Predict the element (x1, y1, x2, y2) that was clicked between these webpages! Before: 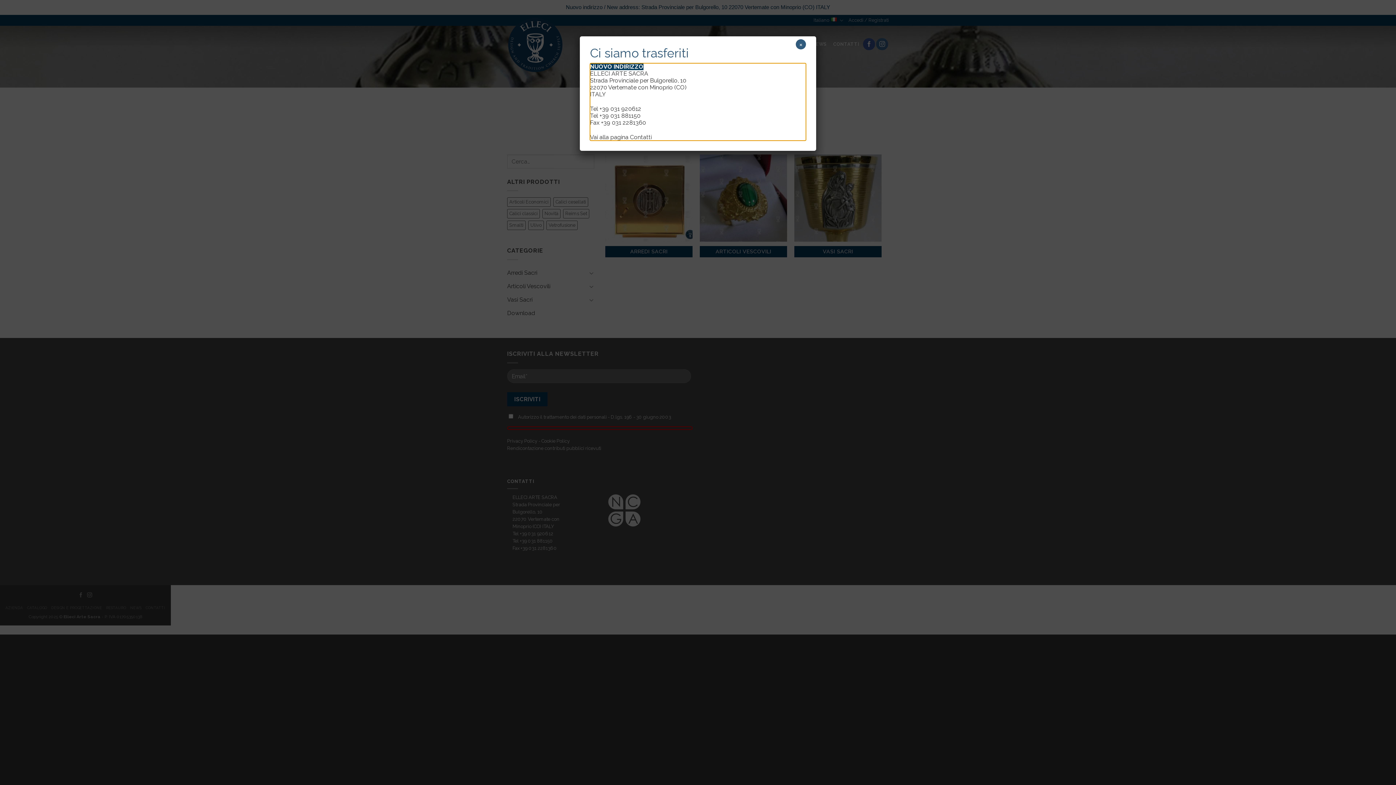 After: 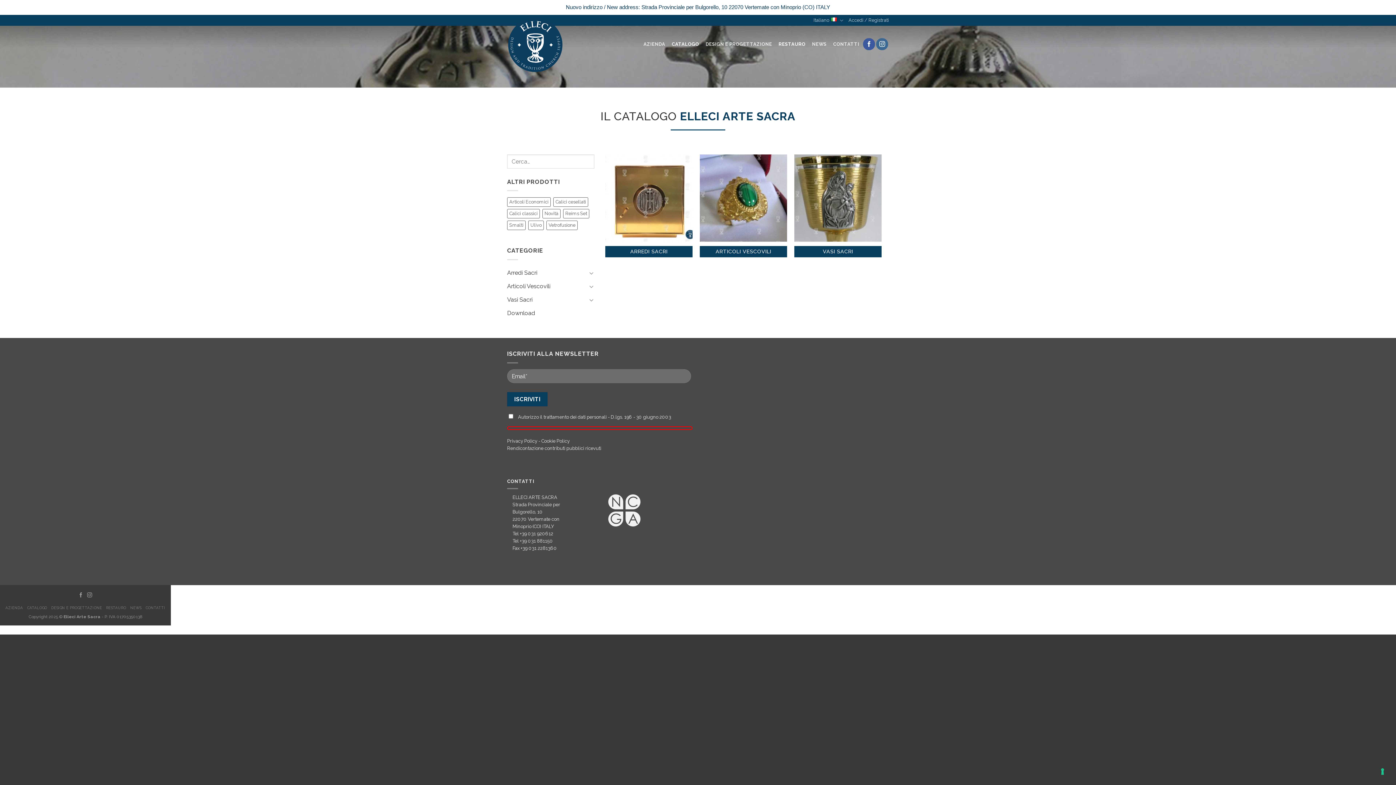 Action: bbox: (796, 39, 806, 49) label: Chiudi